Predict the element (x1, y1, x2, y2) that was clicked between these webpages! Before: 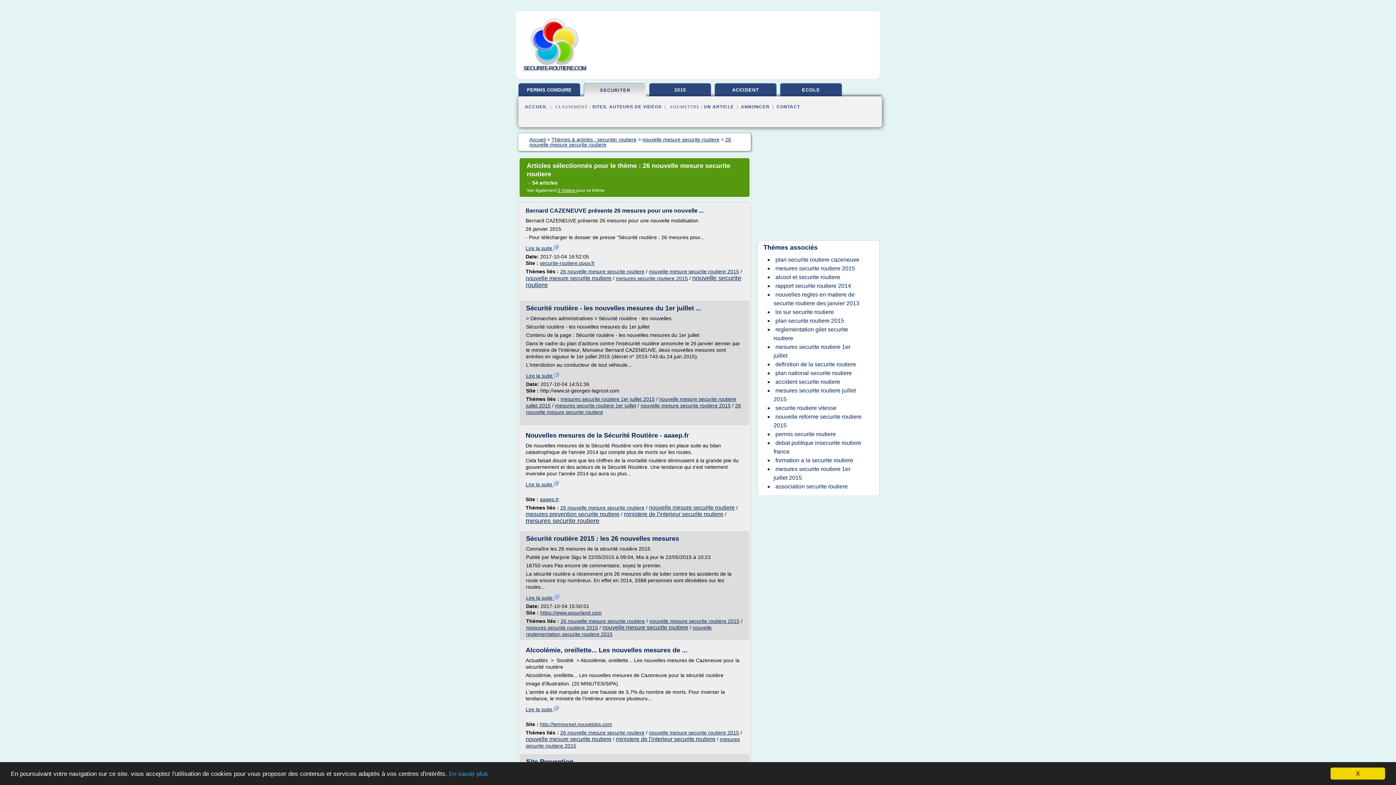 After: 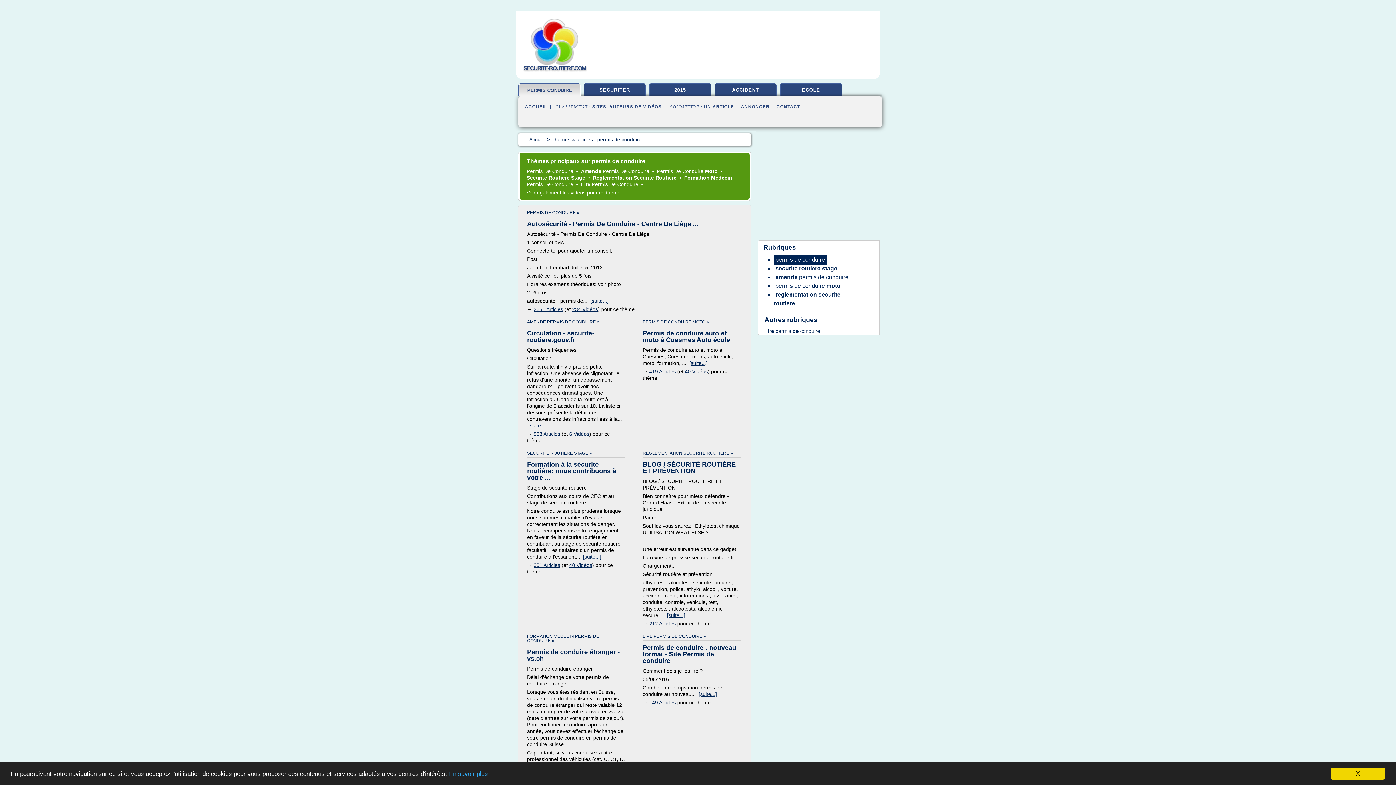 Action: bbox: (530, 60, 578, 66)